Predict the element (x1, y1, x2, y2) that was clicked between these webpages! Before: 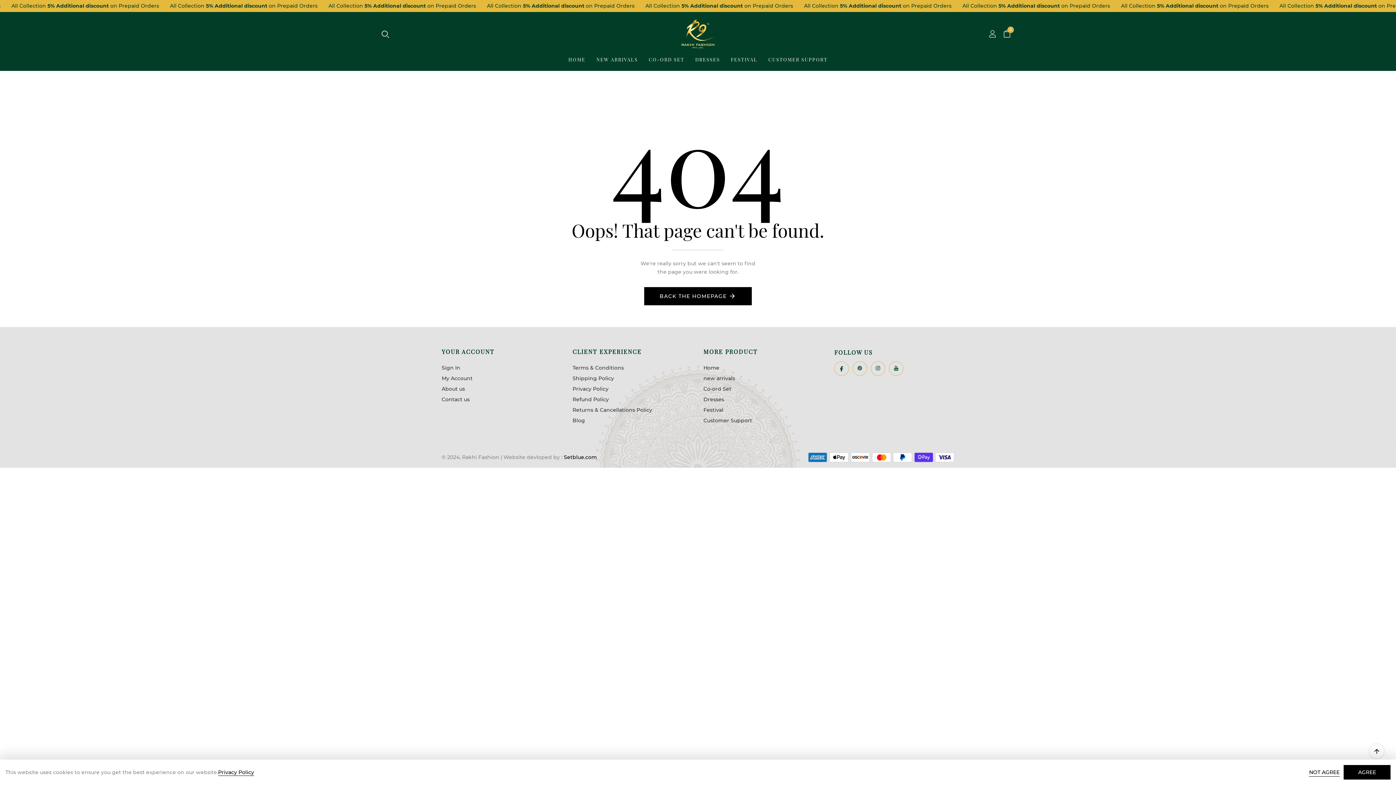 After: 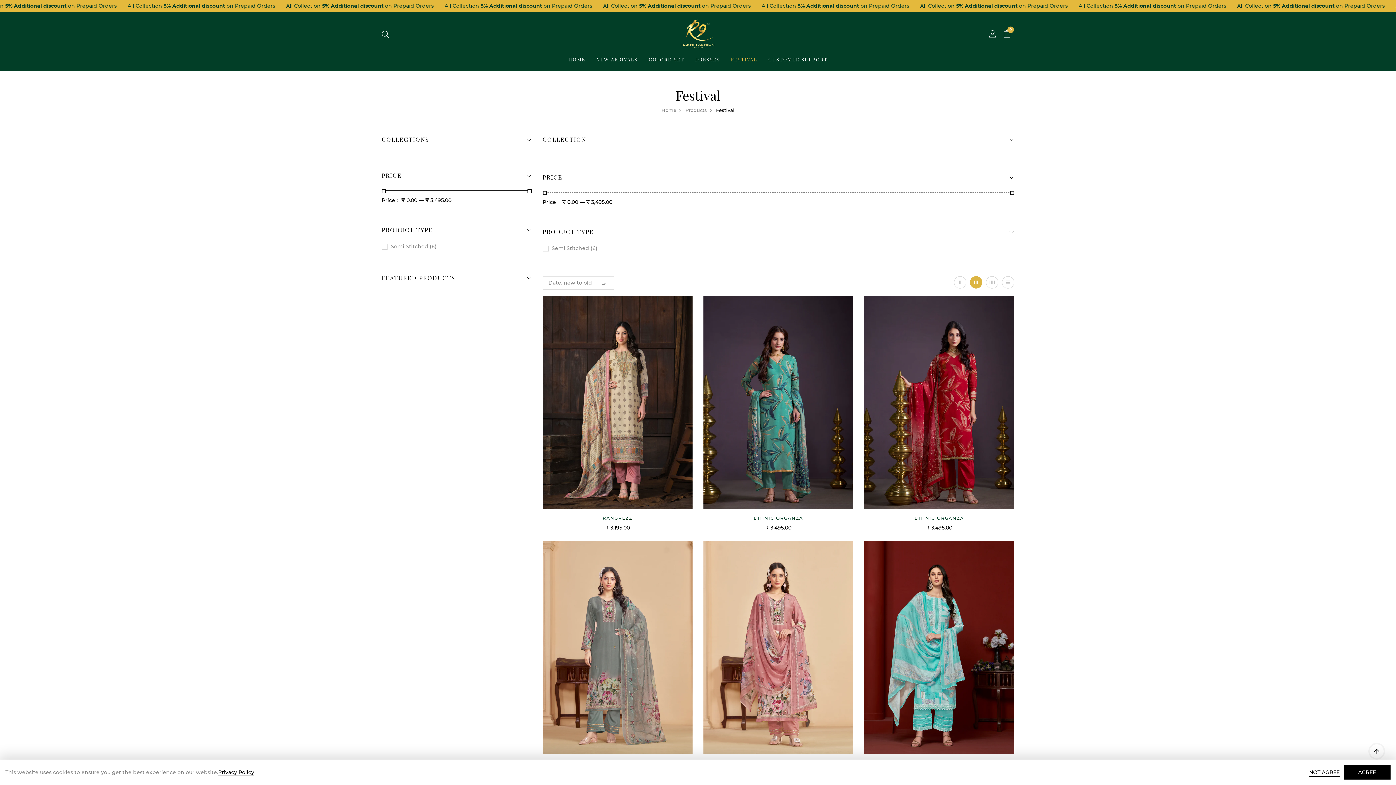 Action: label: Festival bbox: (703, 407, 723, 413)